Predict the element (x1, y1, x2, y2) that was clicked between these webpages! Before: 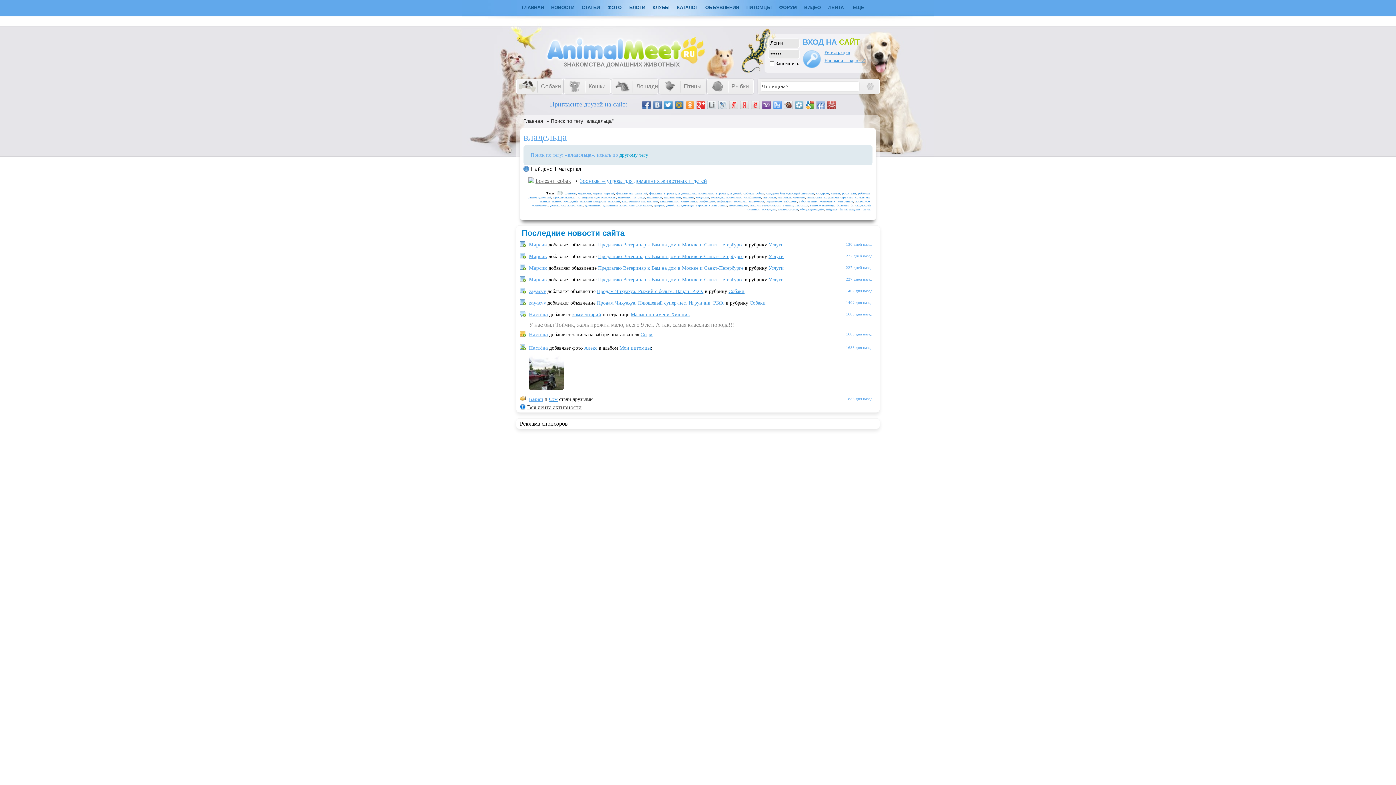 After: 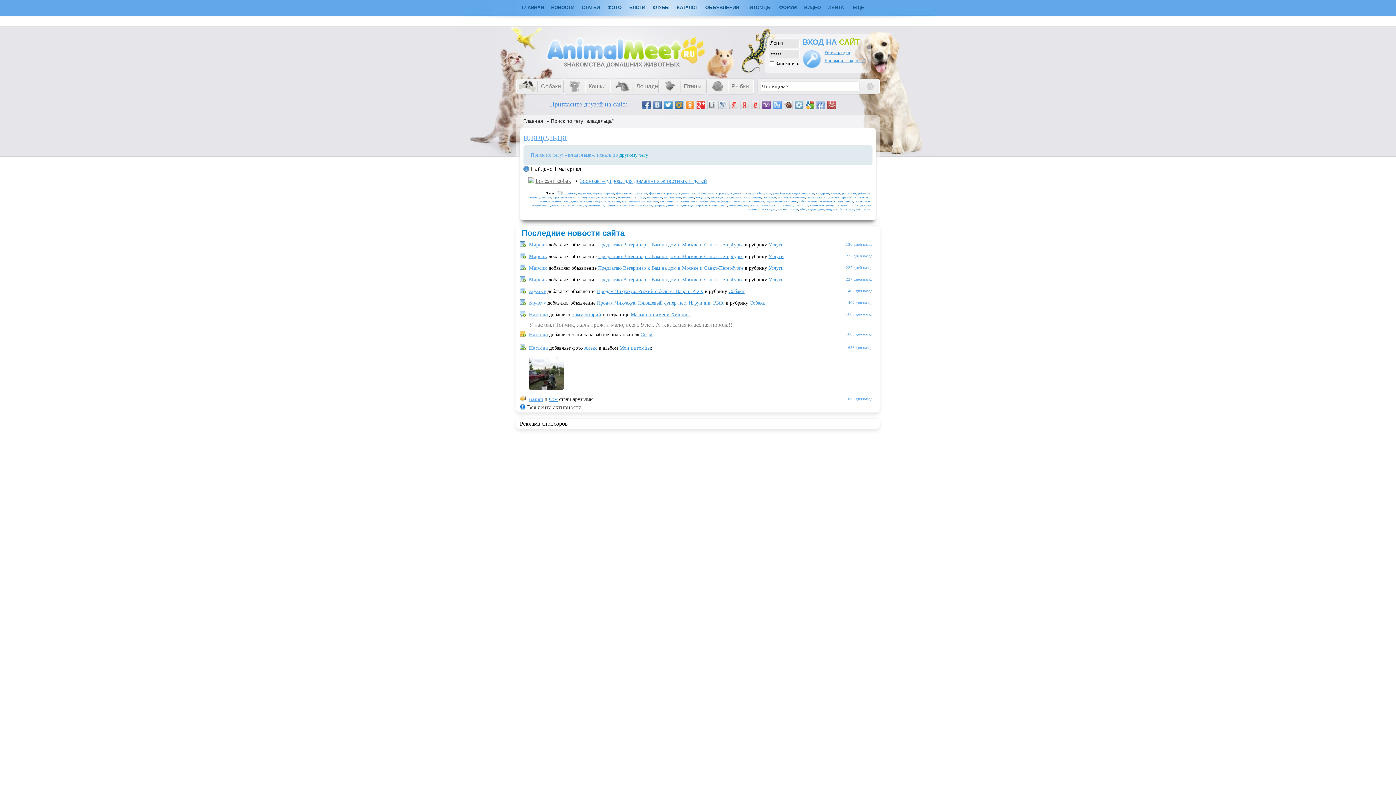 Action: bbox: (816, 100, 825, 109)